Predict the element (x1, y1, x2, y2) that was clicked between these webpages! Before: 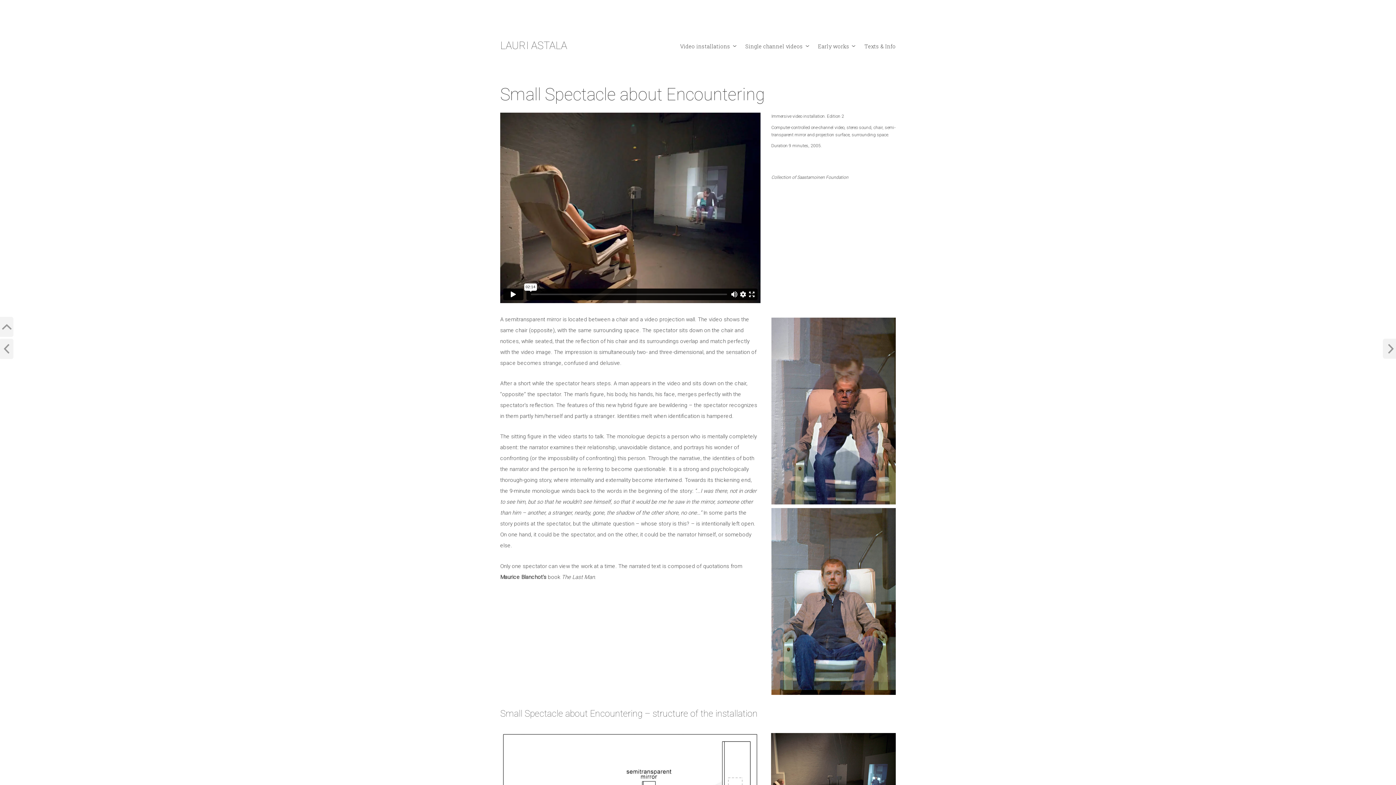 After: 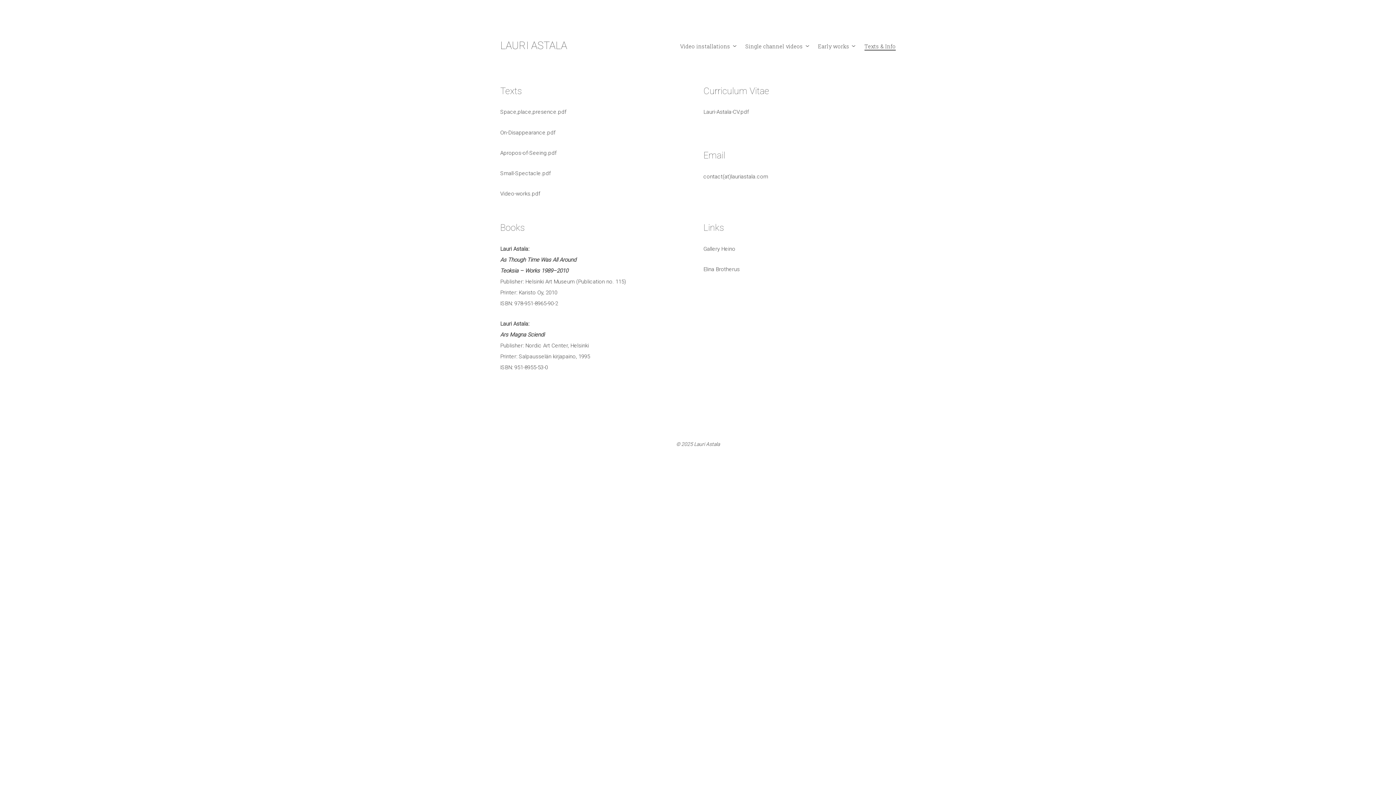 Action: bbox: (864, 42, 896, 49) label: Texts & Info